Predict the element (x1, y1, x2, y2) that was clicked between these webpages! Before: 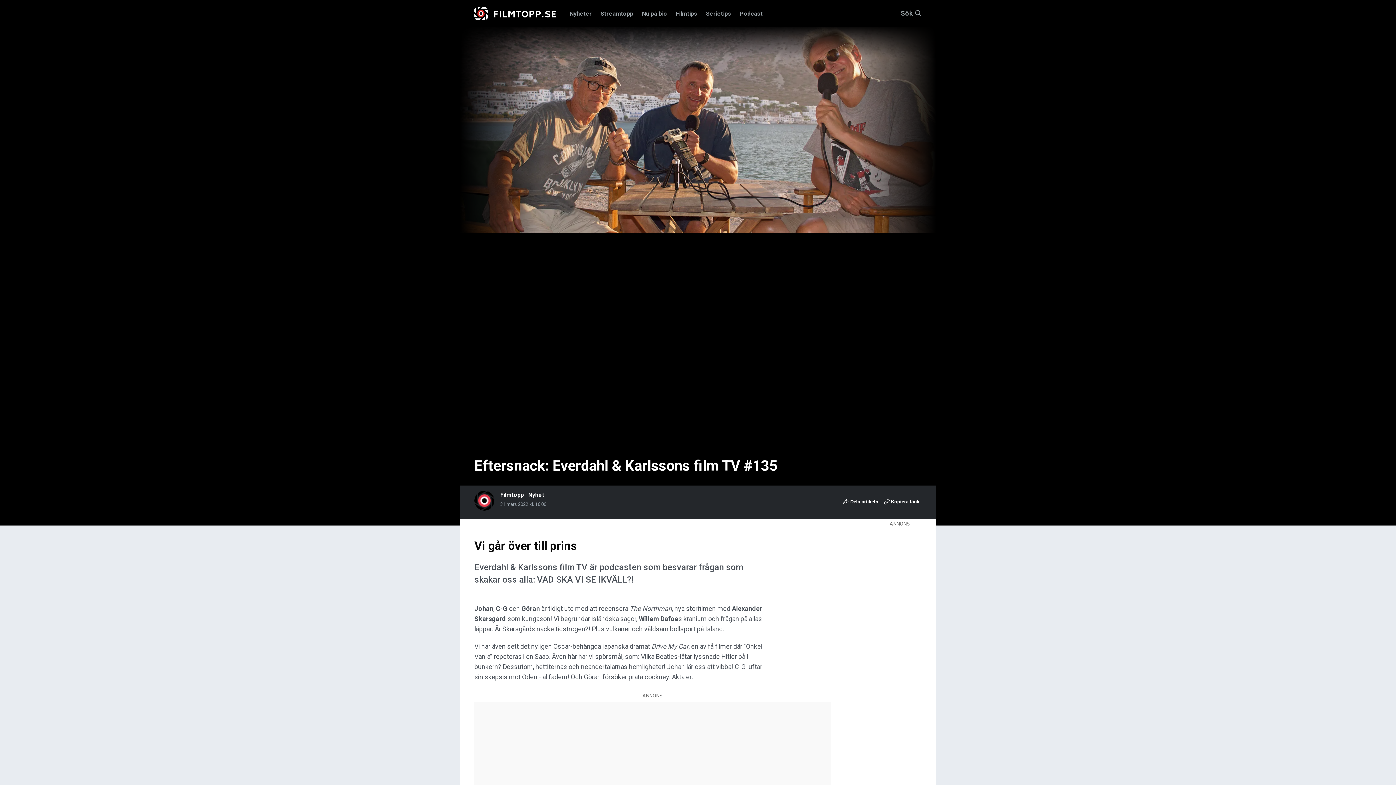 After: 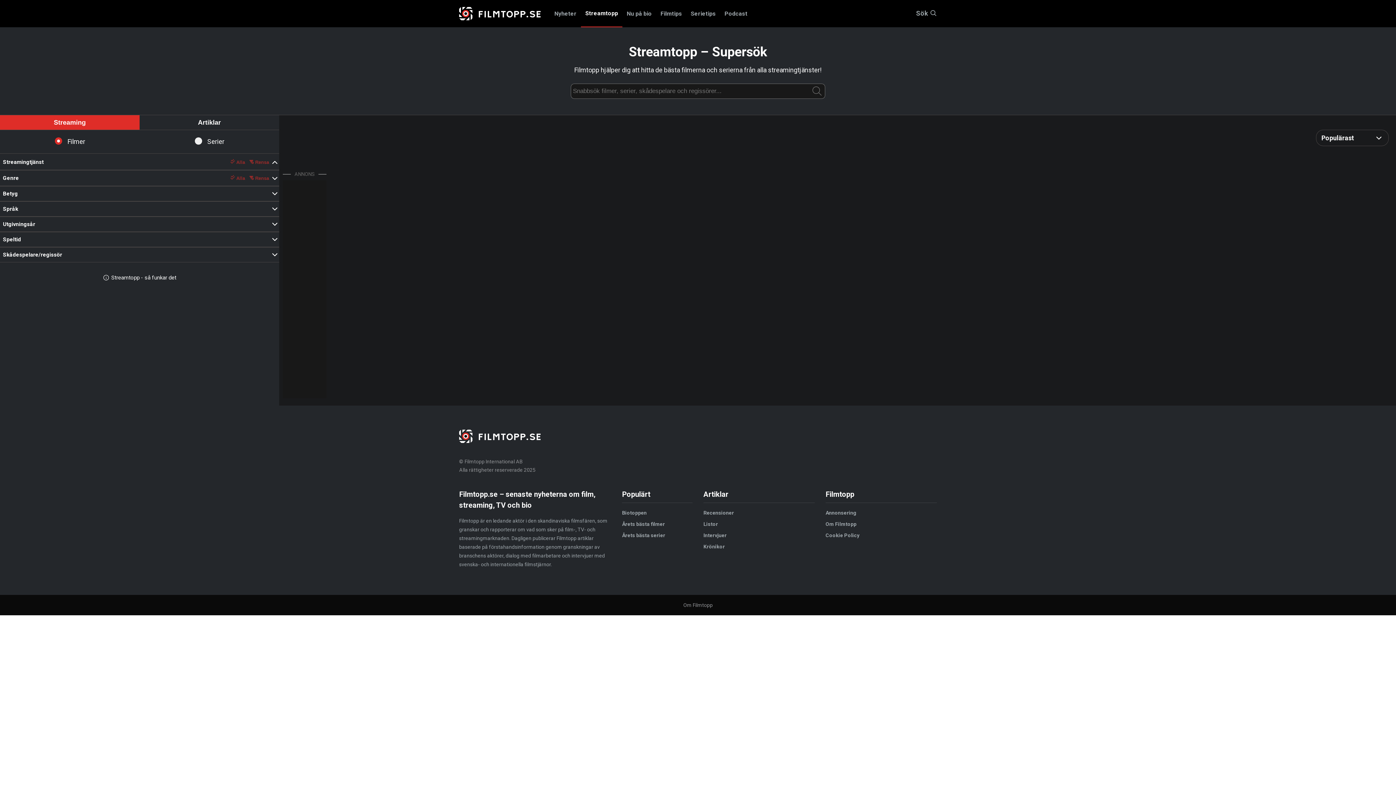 Action: label: Streamtopp bbox: (596, 0, 637, 27)